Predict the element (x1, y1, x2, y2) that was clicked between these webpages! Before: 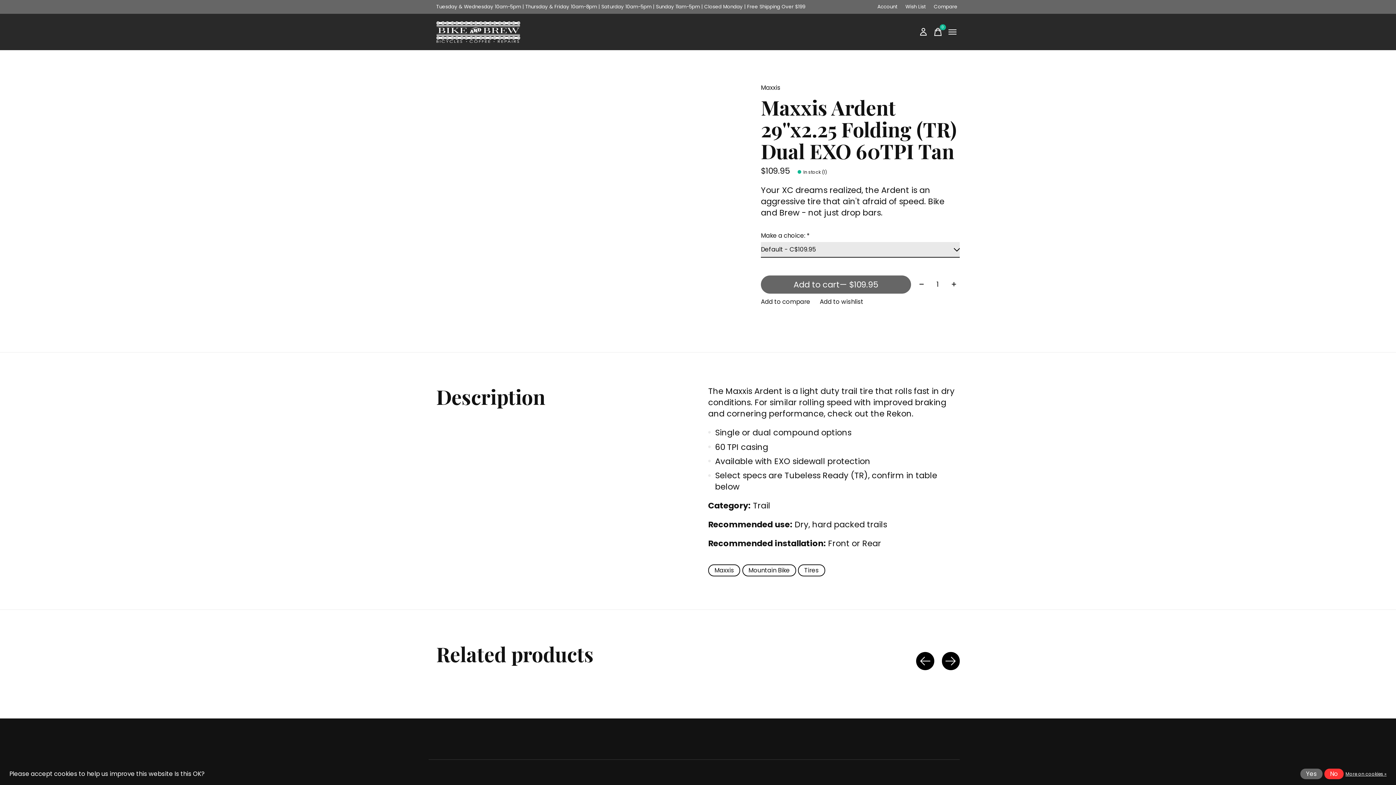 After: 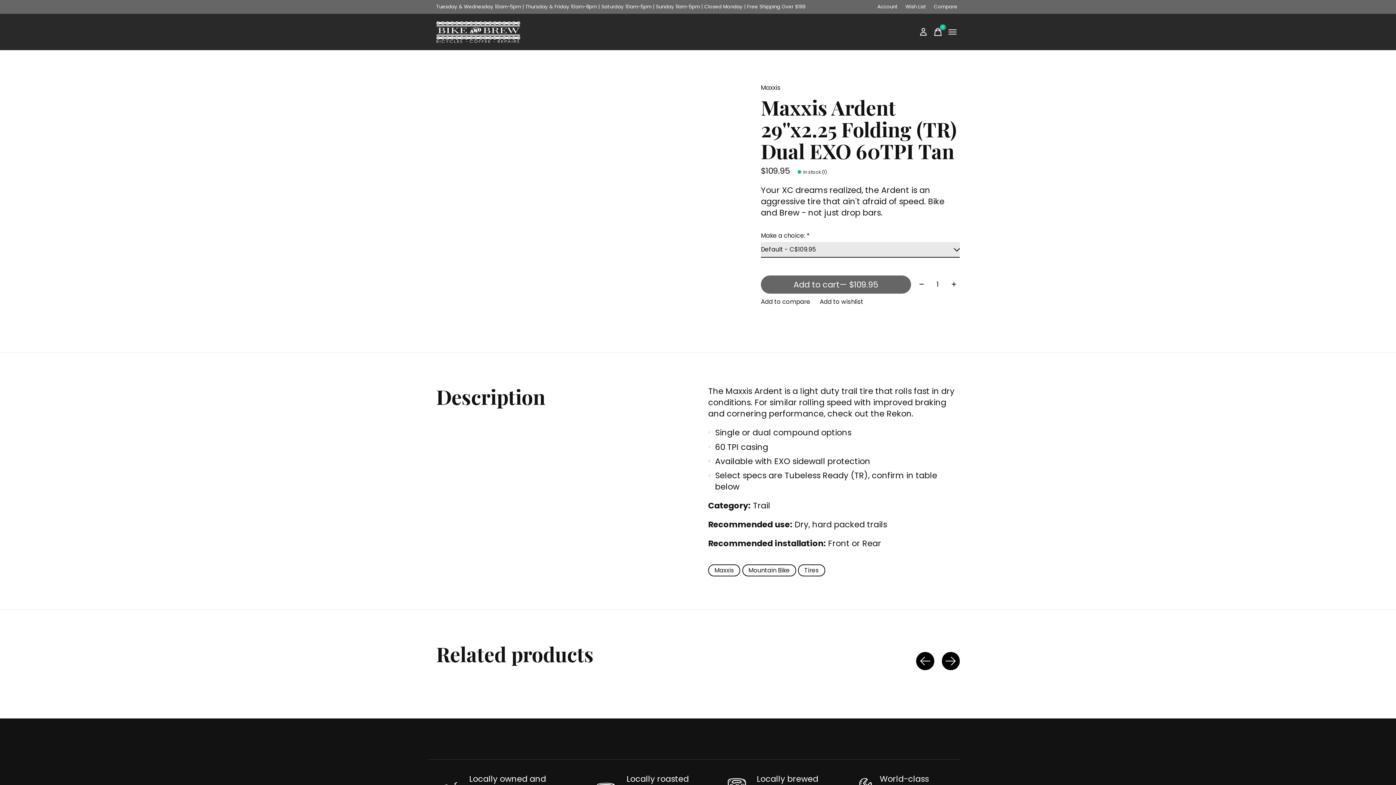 Action: bbox: (1324, 769, 1344, 779) label: No